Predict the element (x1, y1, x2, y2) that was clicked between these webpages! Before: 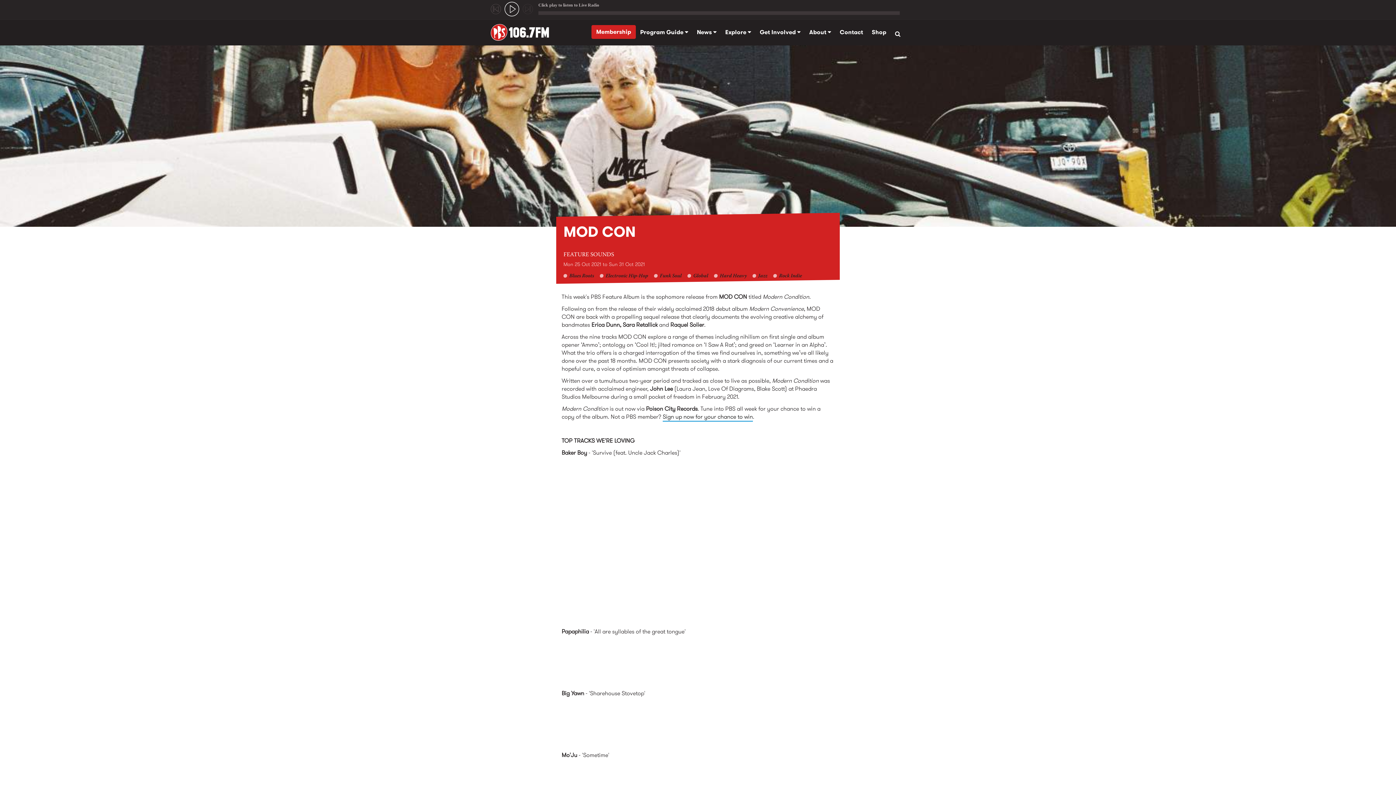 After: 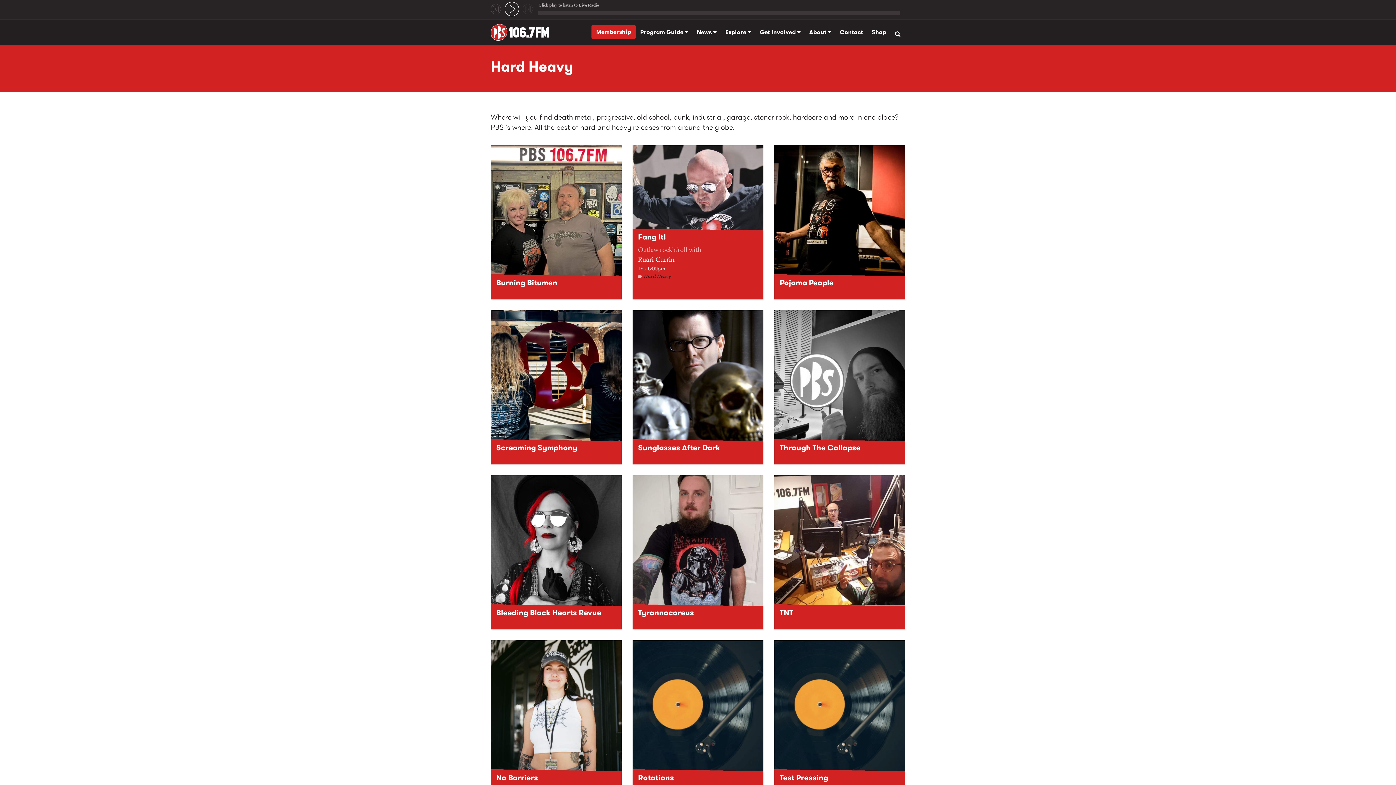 Action: label: Hard Heavy bbox: (720, 273, 746, 278)